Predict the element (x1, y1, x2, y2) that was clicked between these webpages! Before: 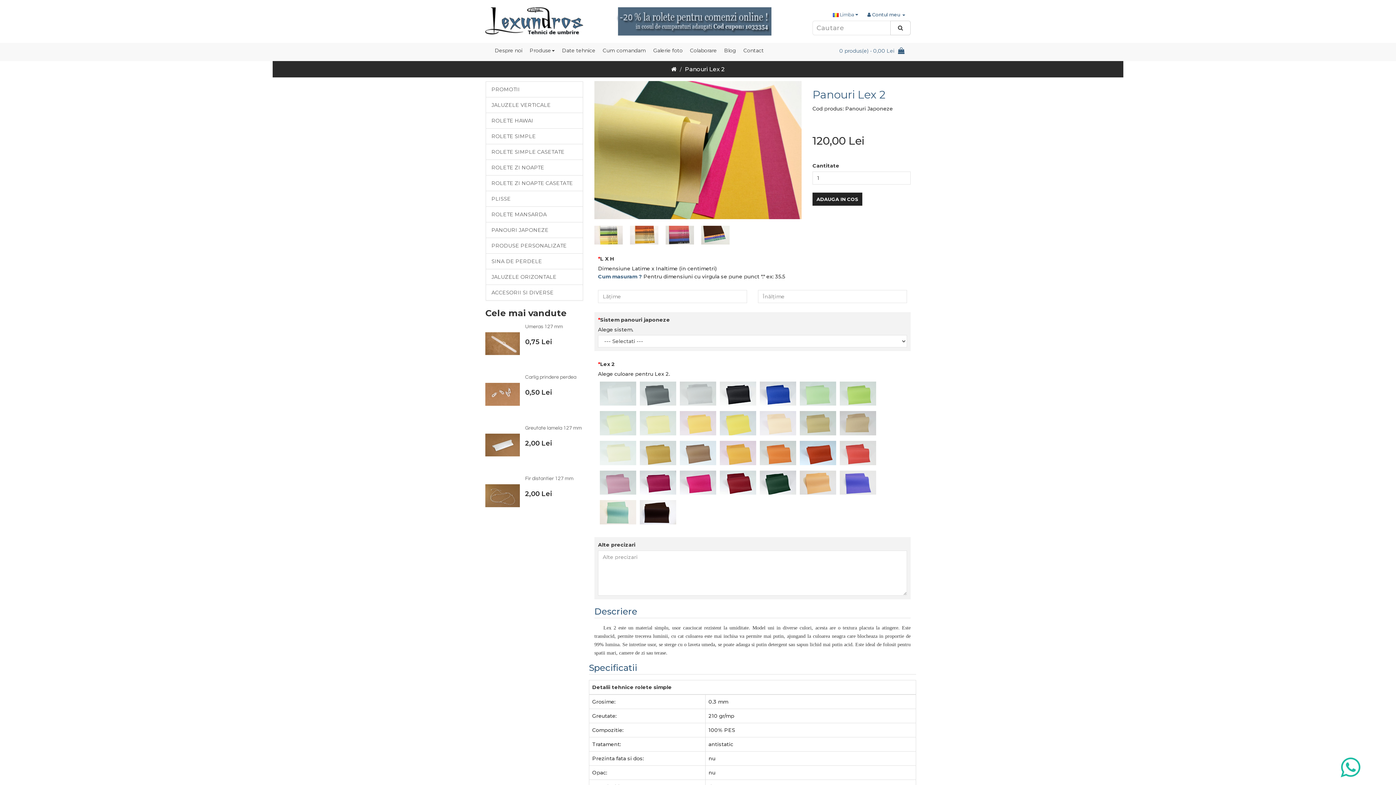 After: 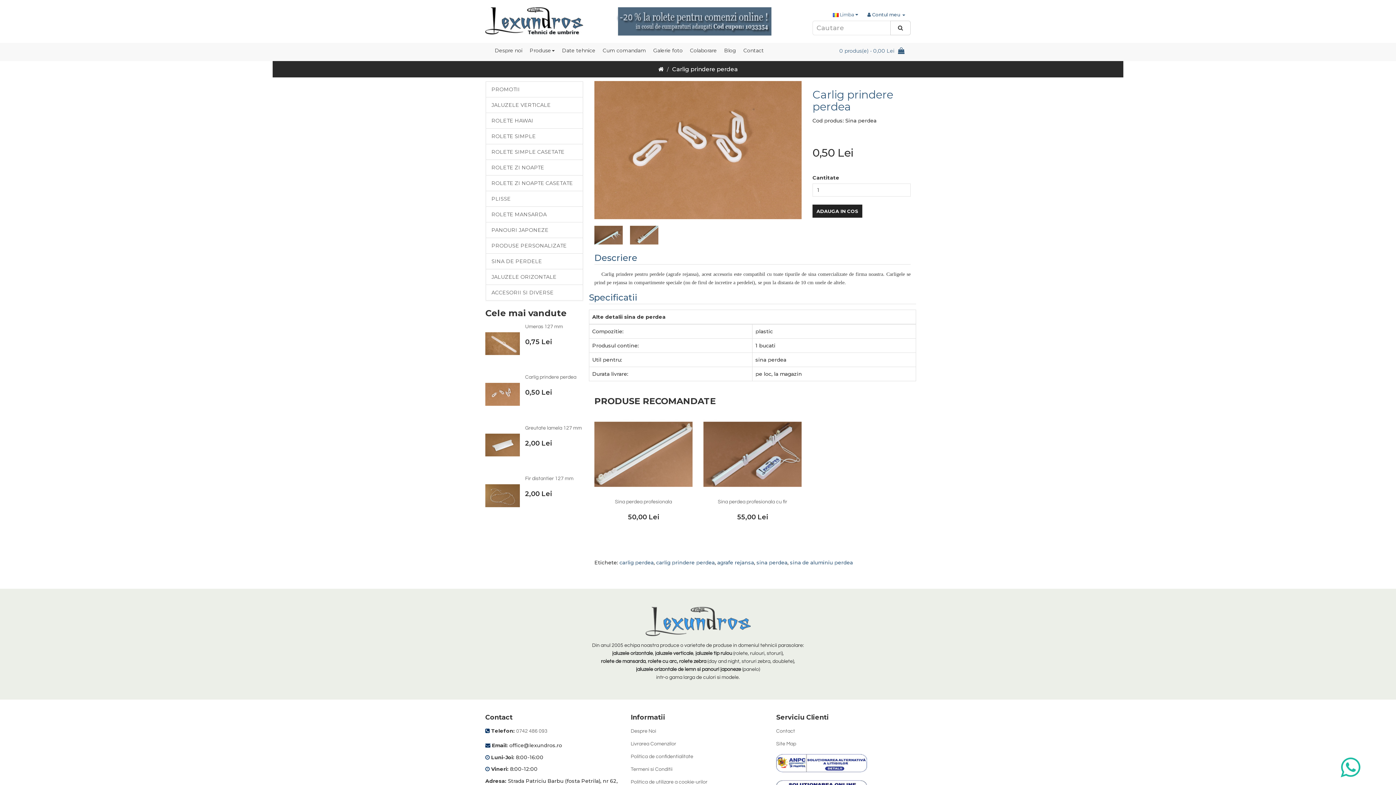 Action: label: Carlig prindere perdea bbox: (525, 374, 576, 380)